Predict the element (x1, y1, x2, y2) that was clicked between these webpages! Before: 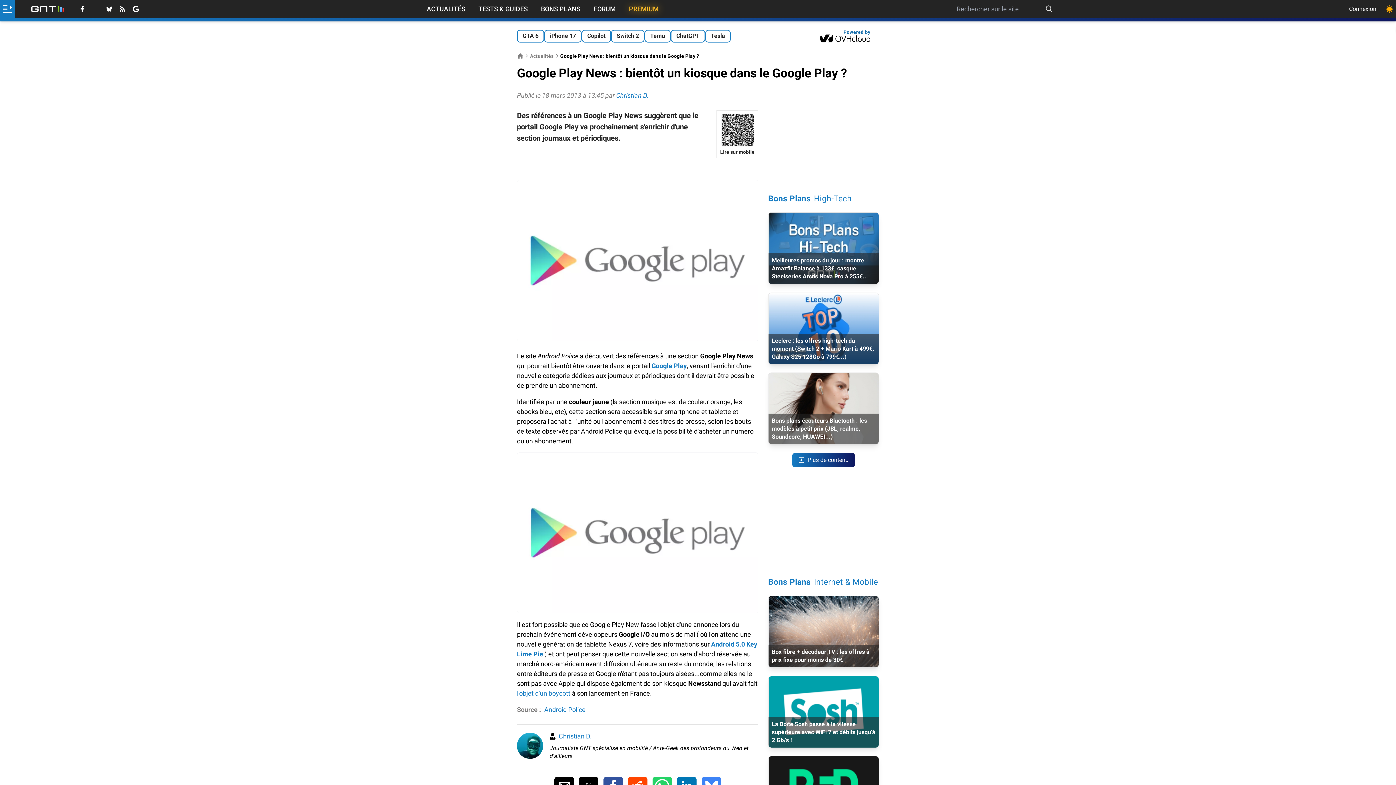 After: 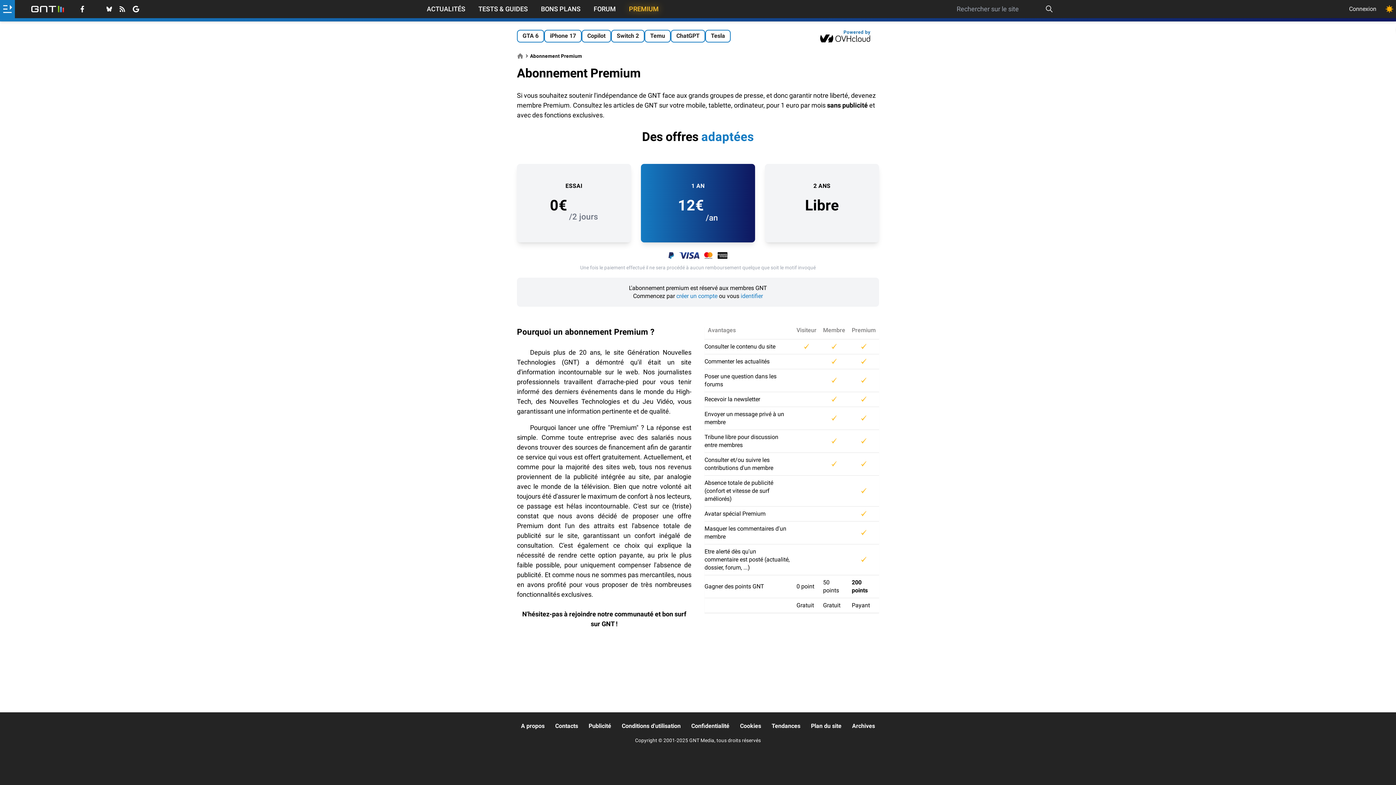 Action: label: PREMIUM bbox: (629, 4, 658, 13)